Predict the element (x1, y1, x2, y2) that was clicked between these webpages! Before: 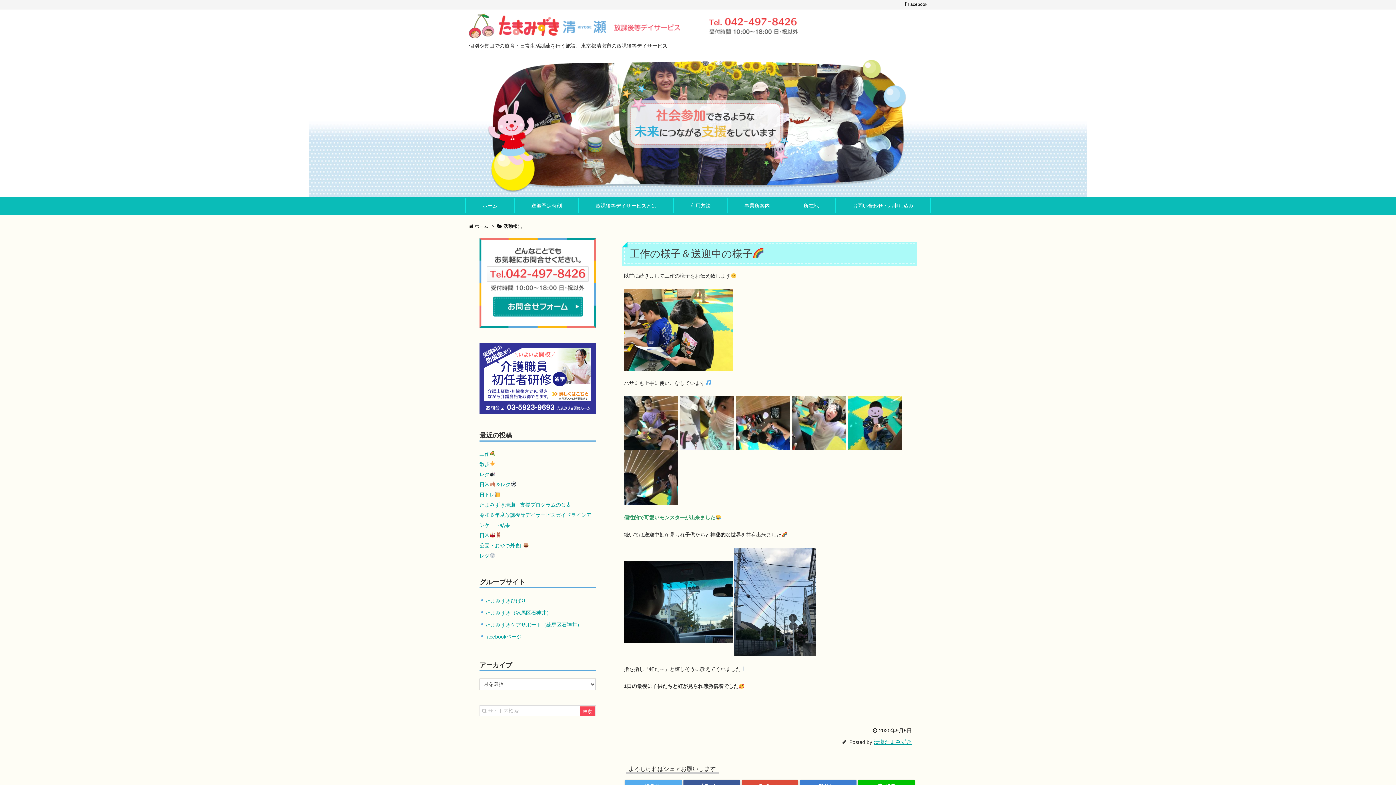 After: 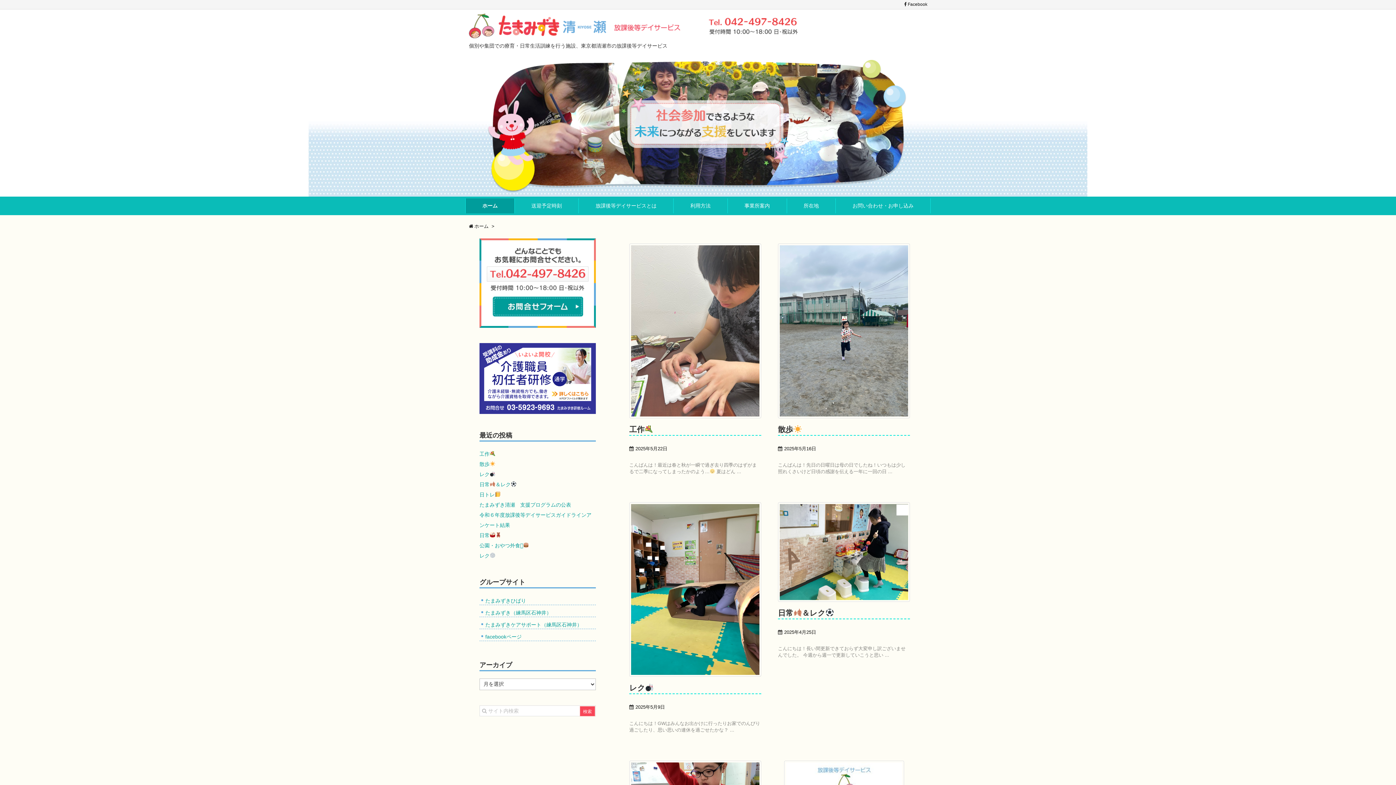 Action: bbox: (469, 19, 799, 30)